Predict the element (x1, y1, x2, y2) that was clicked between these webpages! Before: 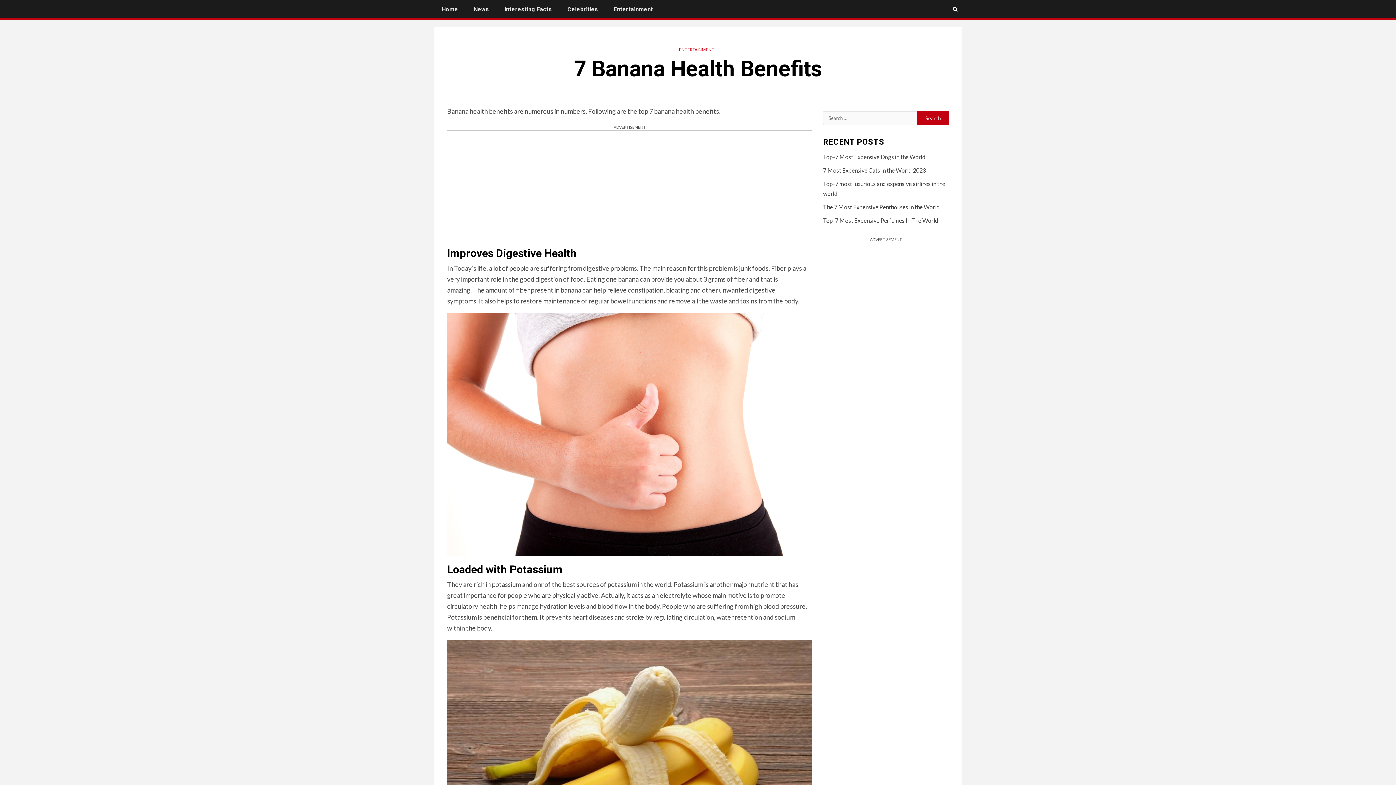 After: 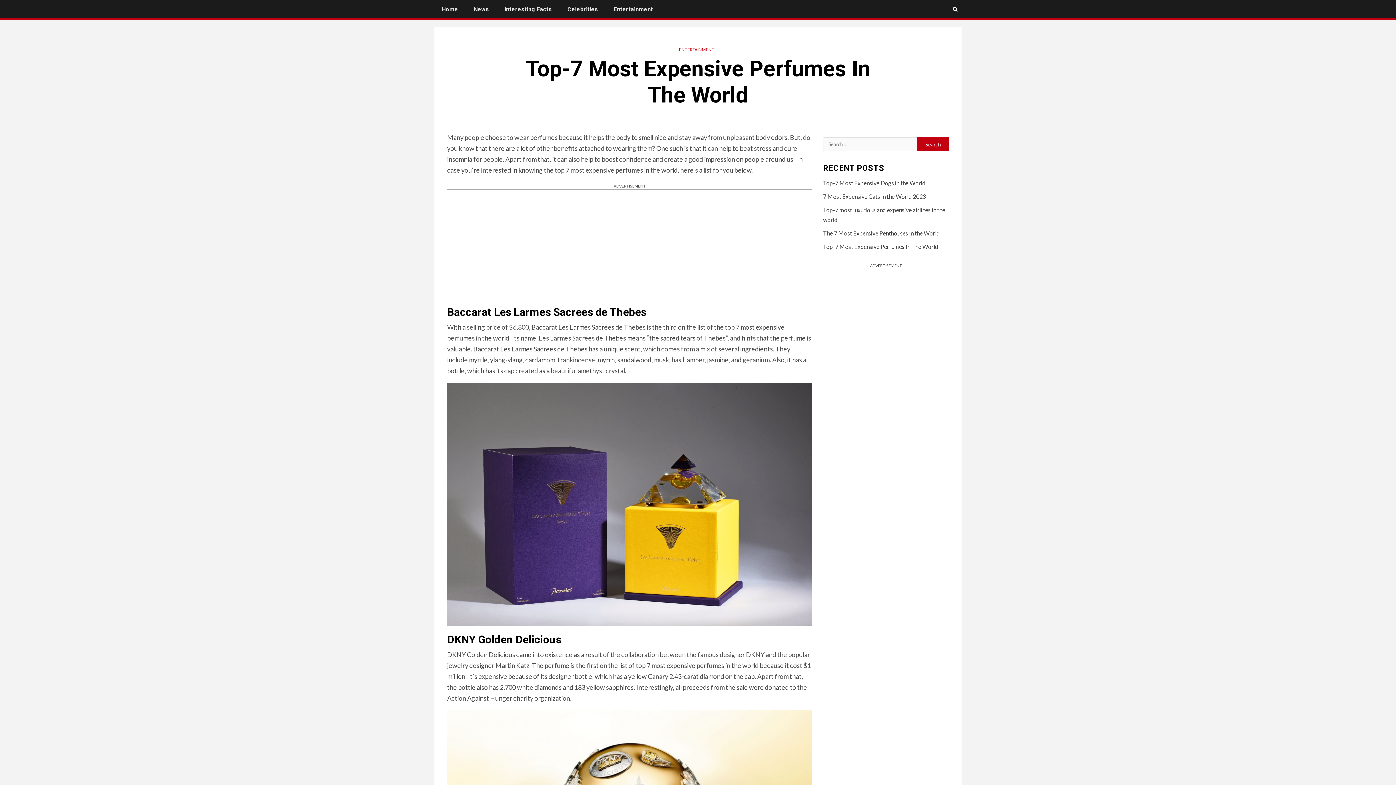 Action: bbox: (823, 217, 938, 224) label: Top-7 Most Expensive Perfumes In The World